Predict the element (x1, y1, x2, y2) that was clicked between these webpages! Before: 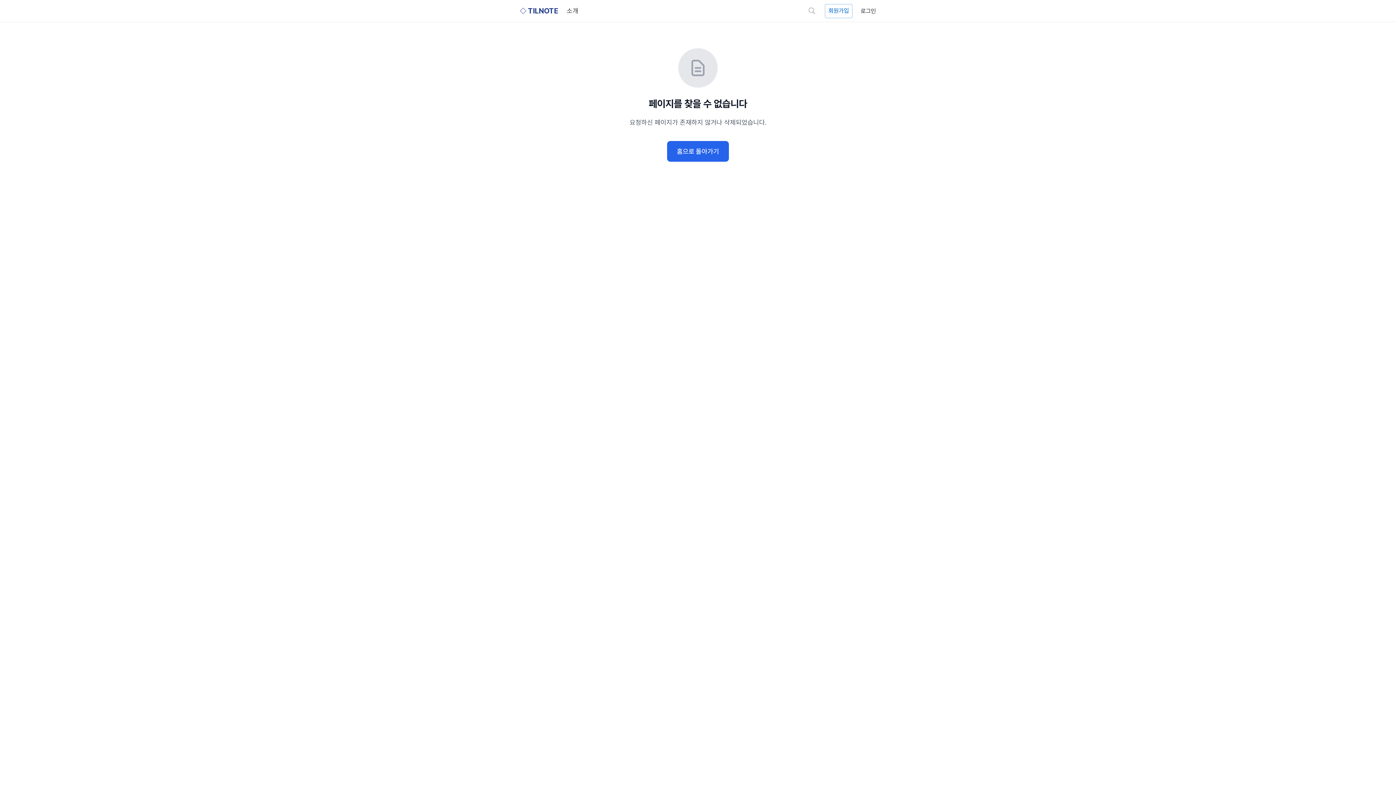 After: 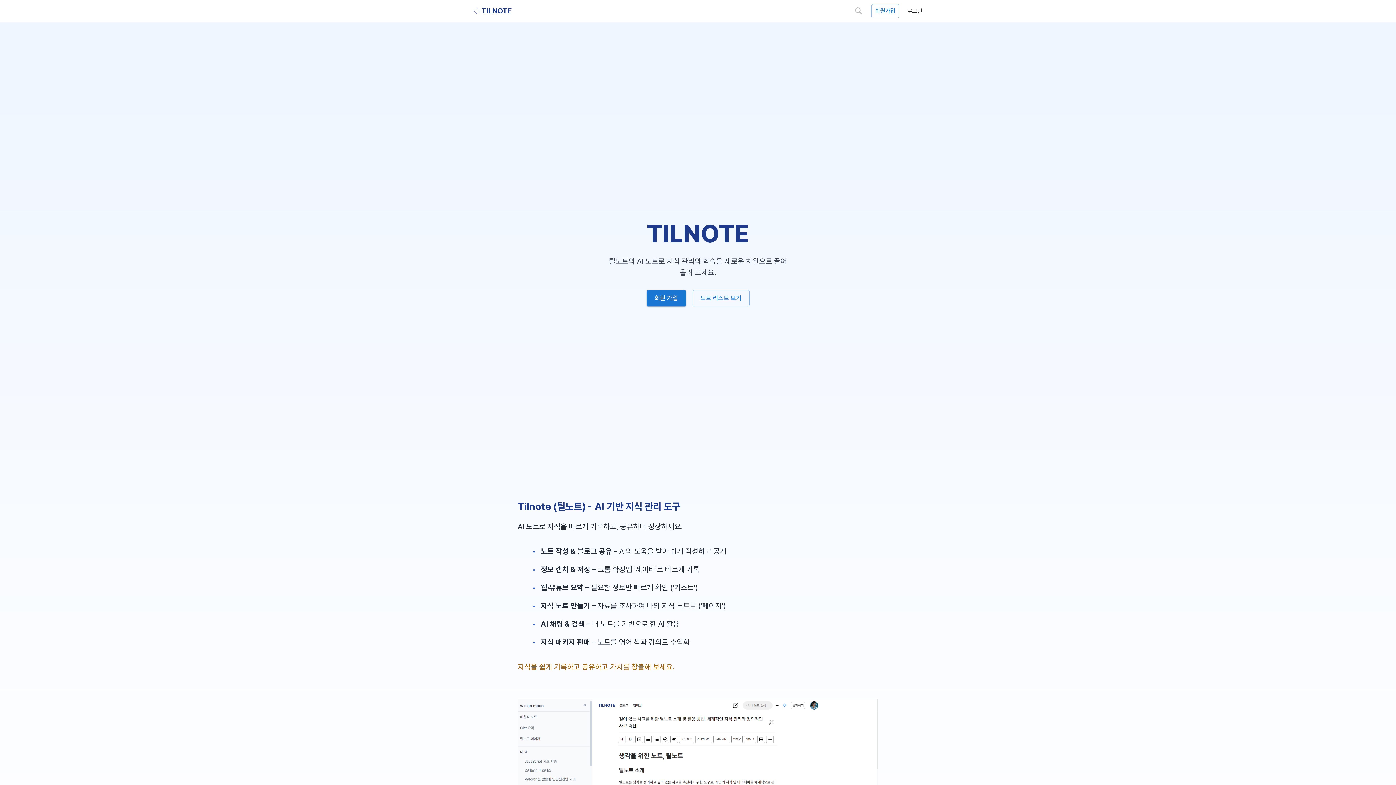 Action: bbox: (562, 1, 582, 20) label: 소개